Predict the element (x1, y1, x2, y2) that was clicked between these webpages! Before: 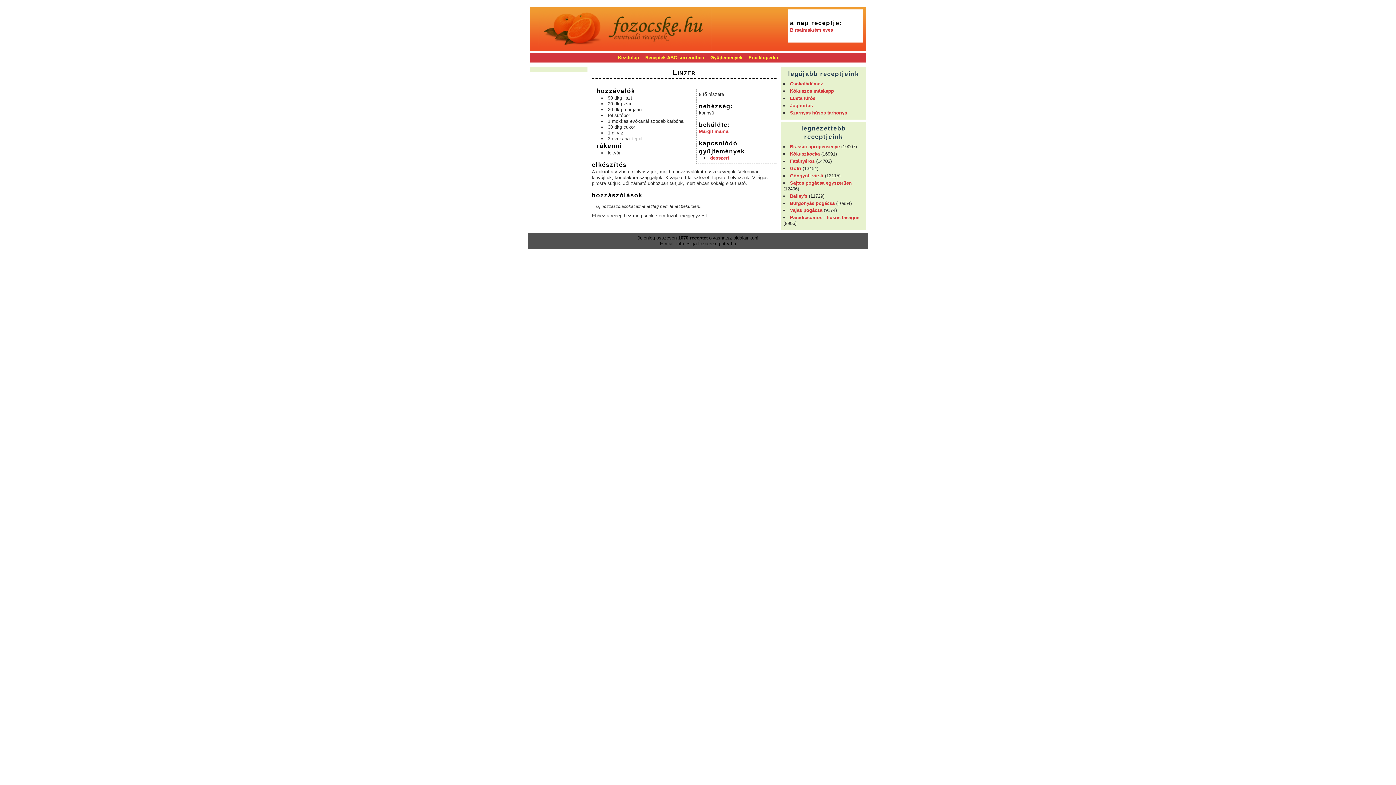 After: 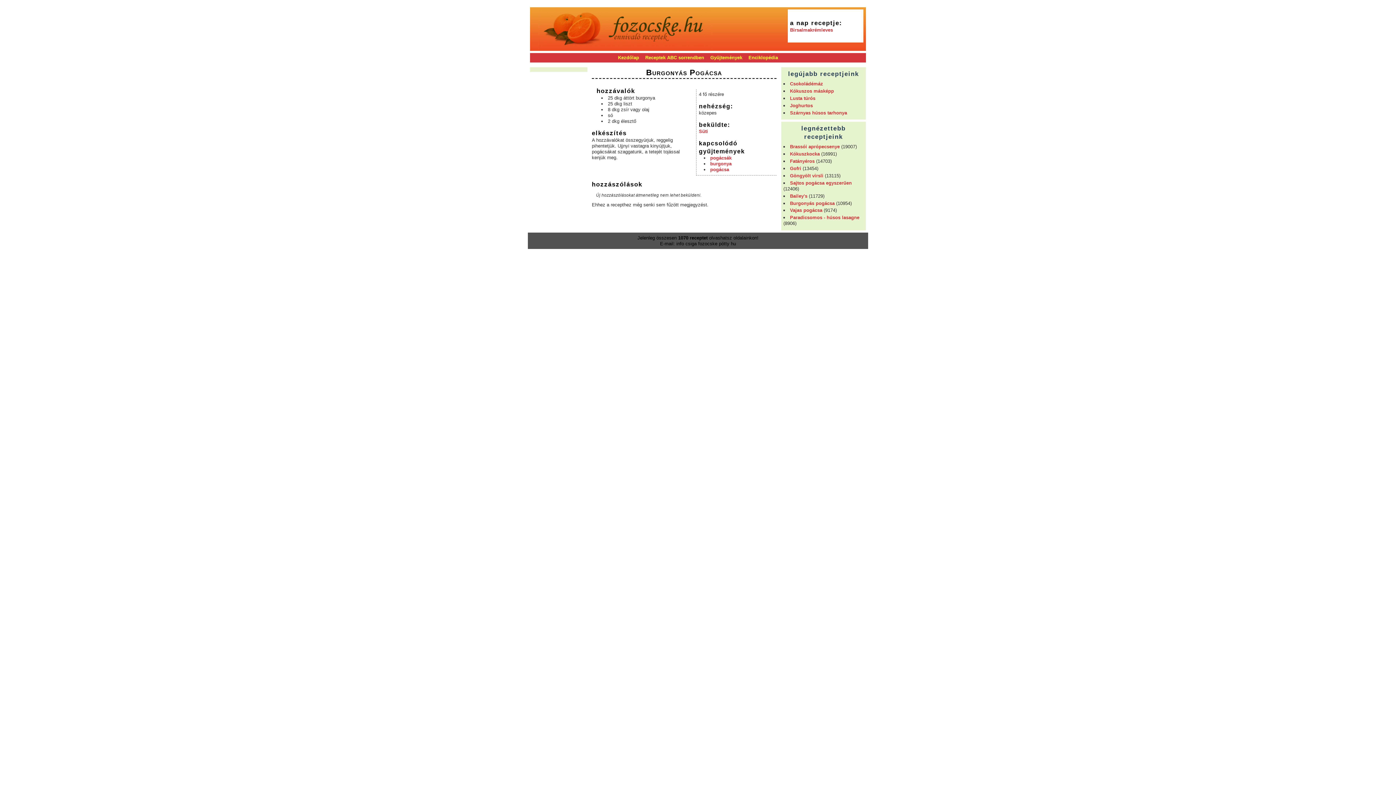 Action: bbox: (790, 200, 834, 206) label: Burgonyás pogácsa